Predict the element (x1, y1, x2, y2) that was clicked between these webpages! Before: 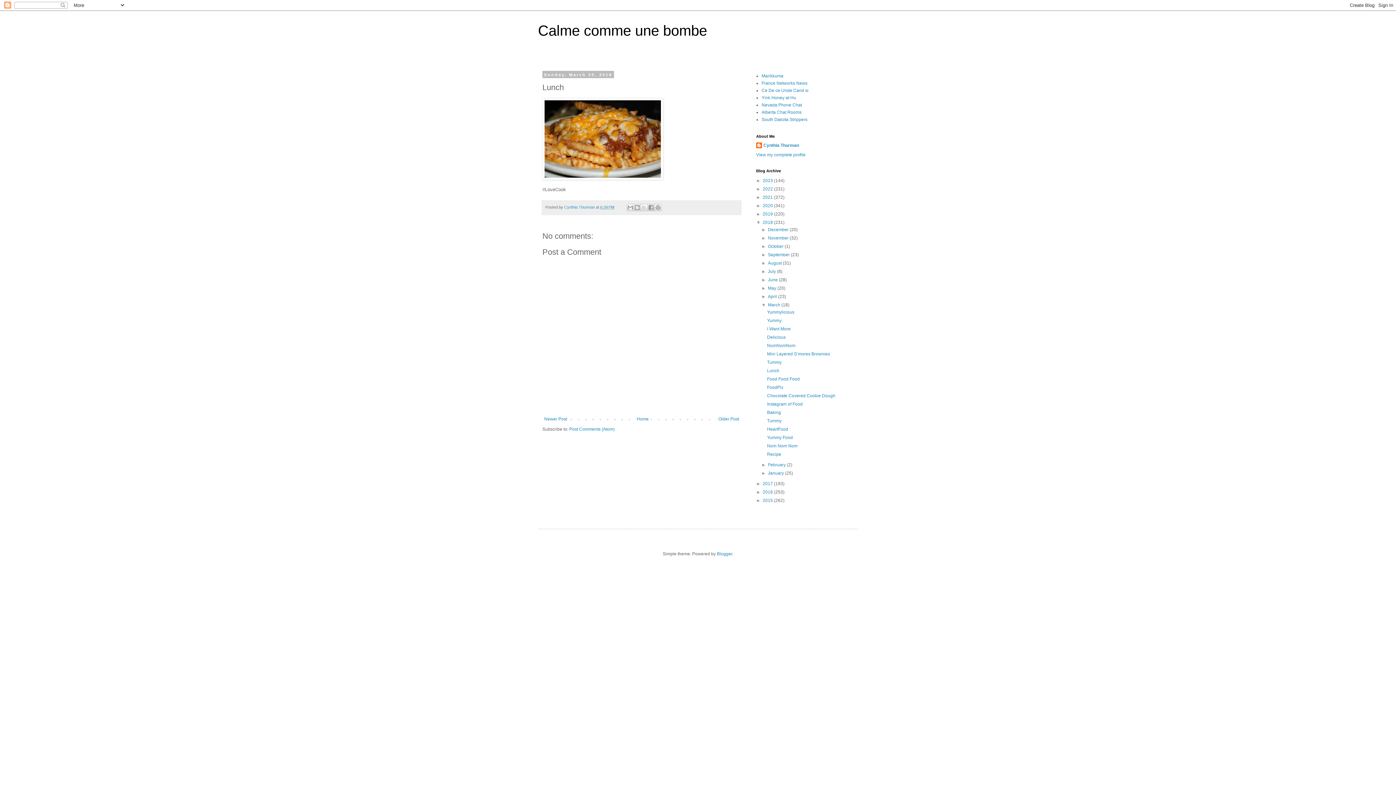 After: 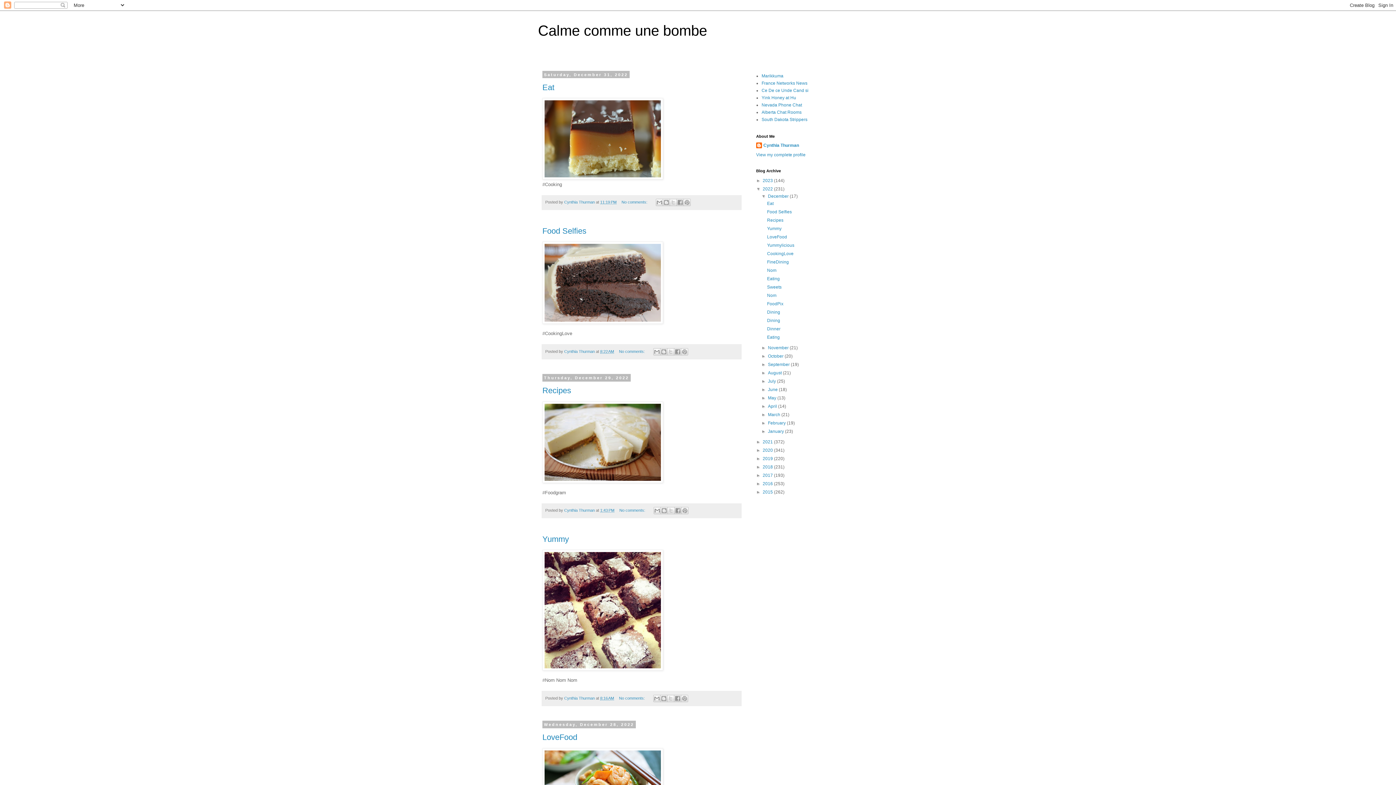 Action: bbox: (762, 186, 774, 191) label: 2022 